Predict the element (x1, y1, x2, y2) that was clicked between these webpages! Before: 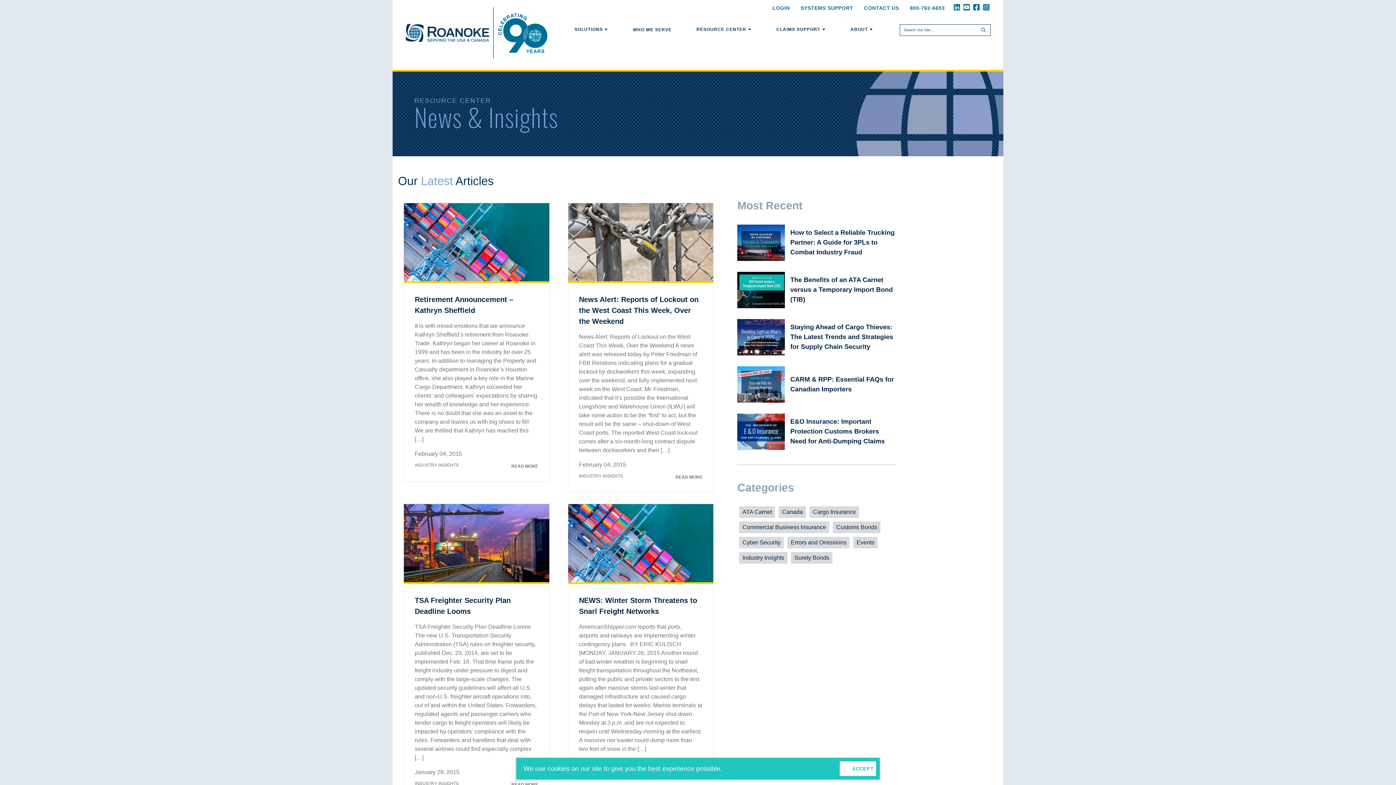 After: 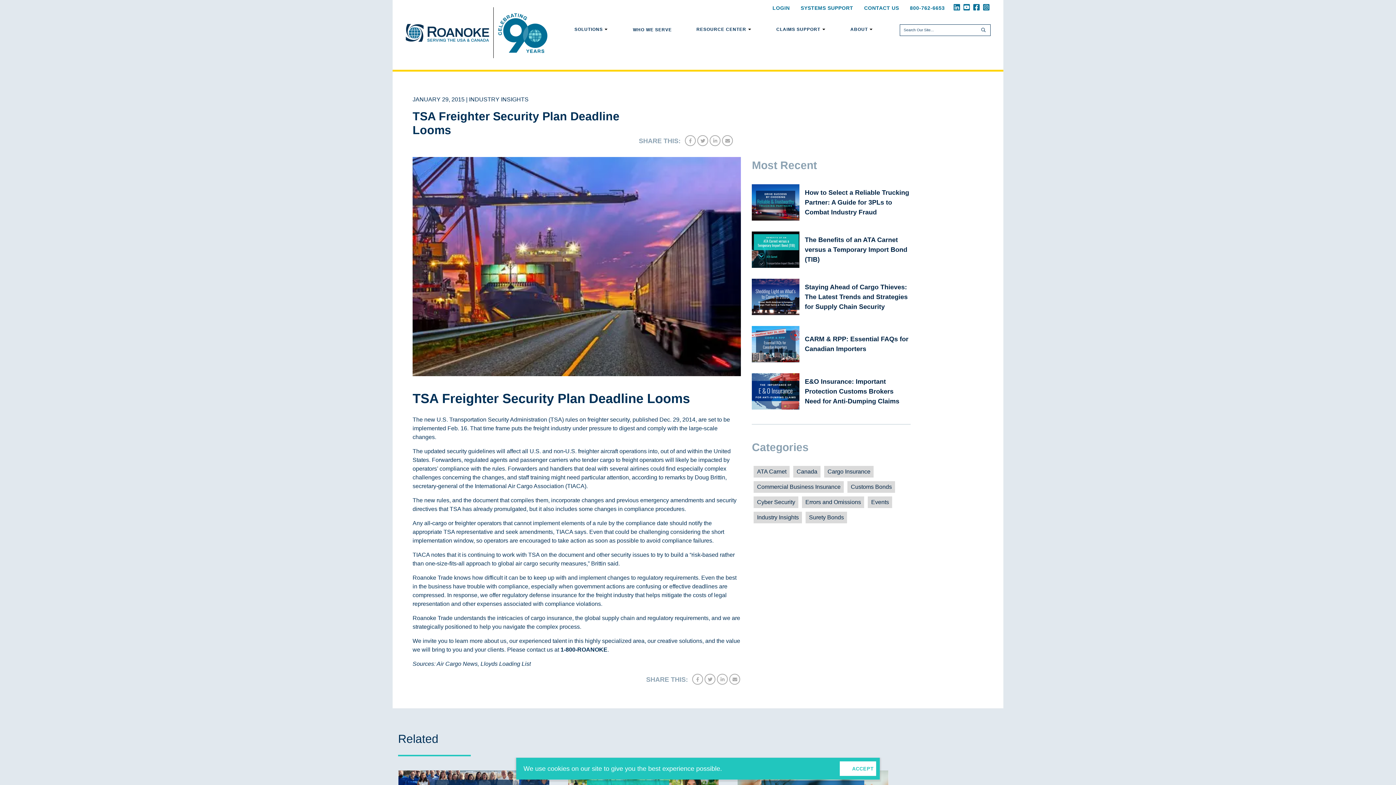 Action: label: READ MORE bbox: (511, 780, 538, 789)